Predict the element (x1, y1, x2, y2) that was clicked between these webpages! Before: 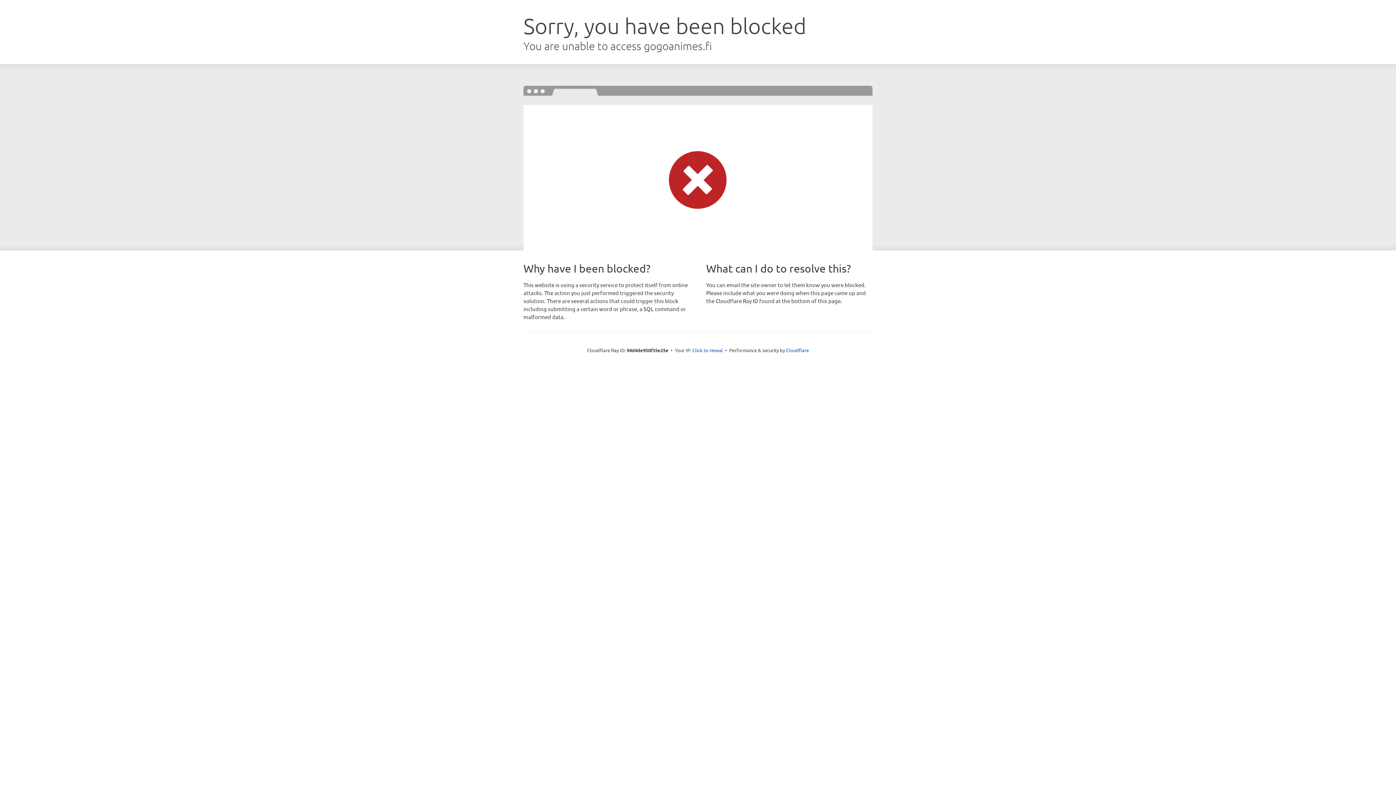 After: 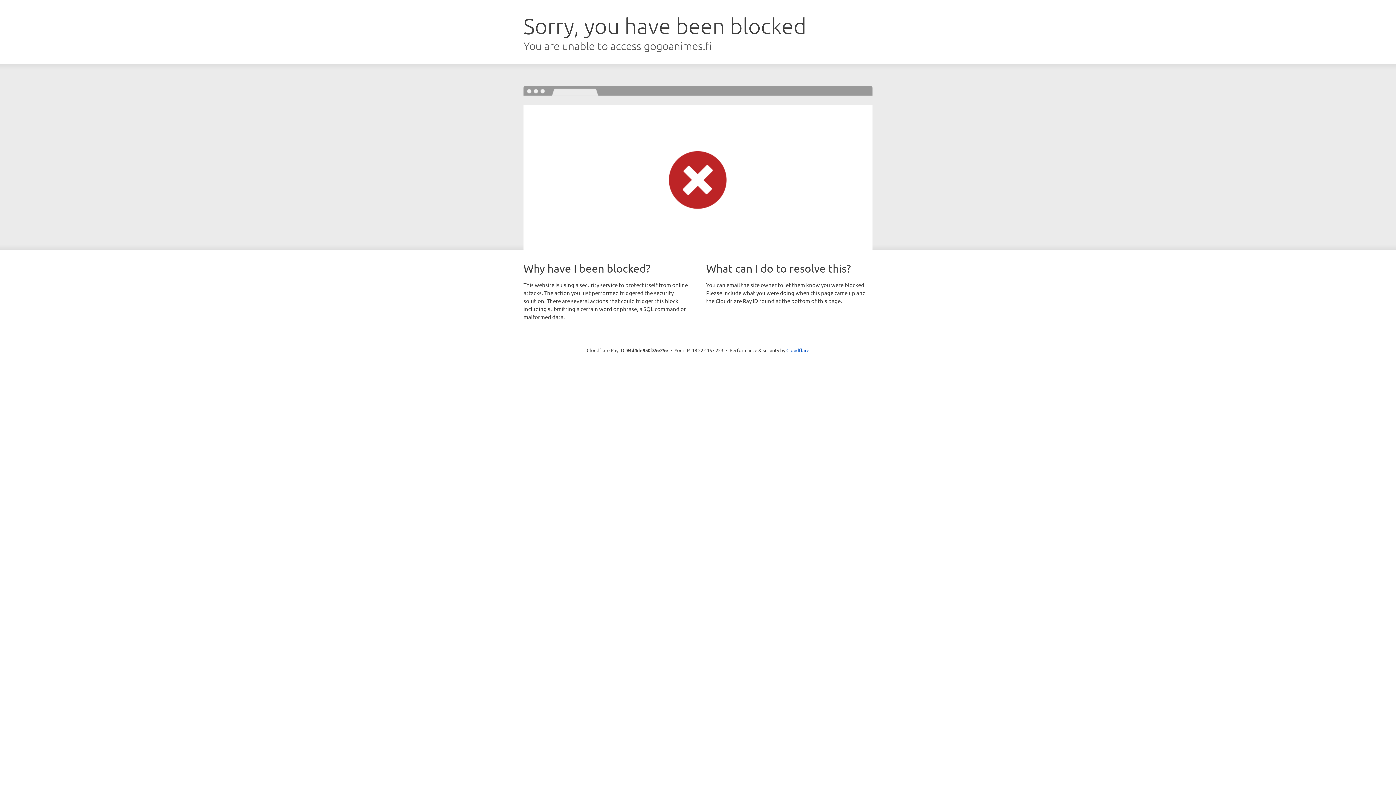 Action: bbox: (692, 346, 723, 353) label: Click to reveal